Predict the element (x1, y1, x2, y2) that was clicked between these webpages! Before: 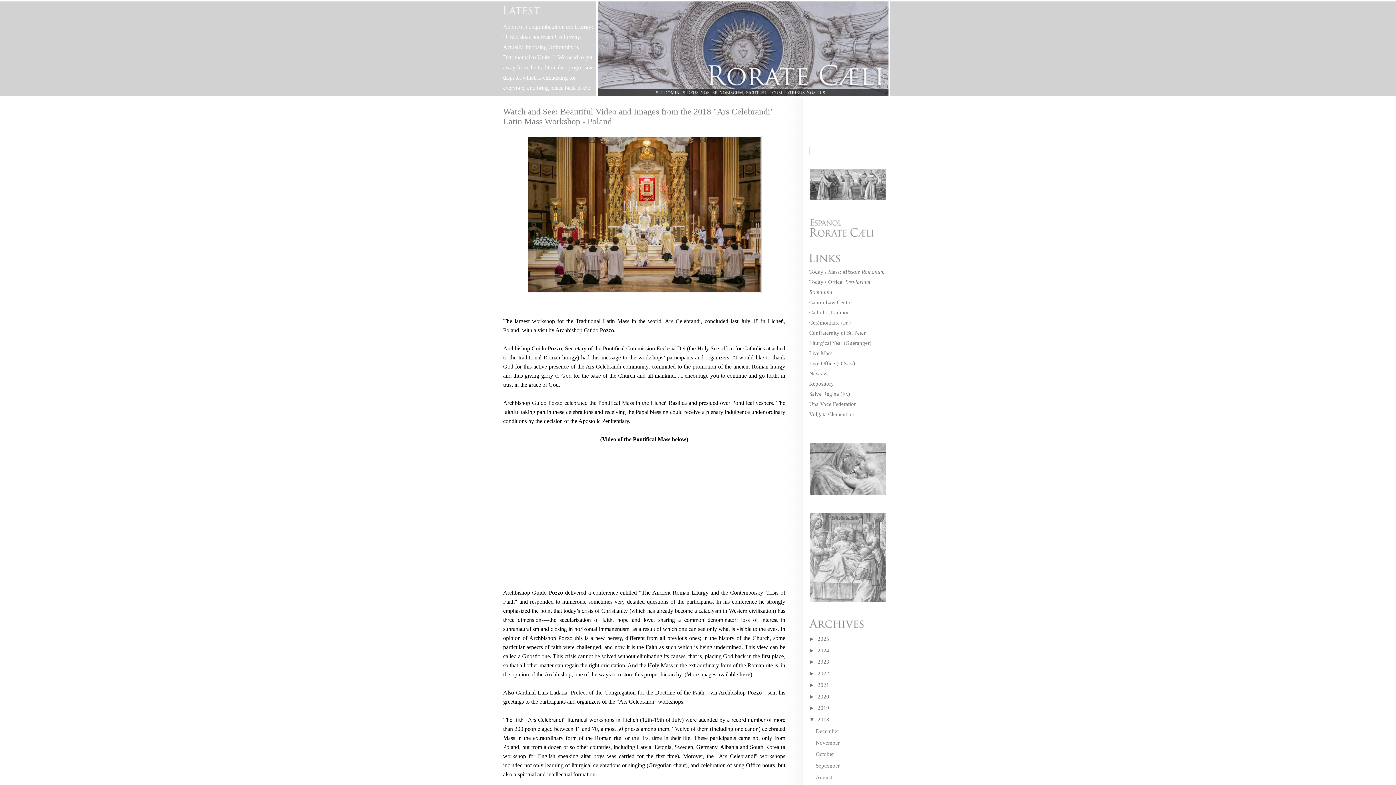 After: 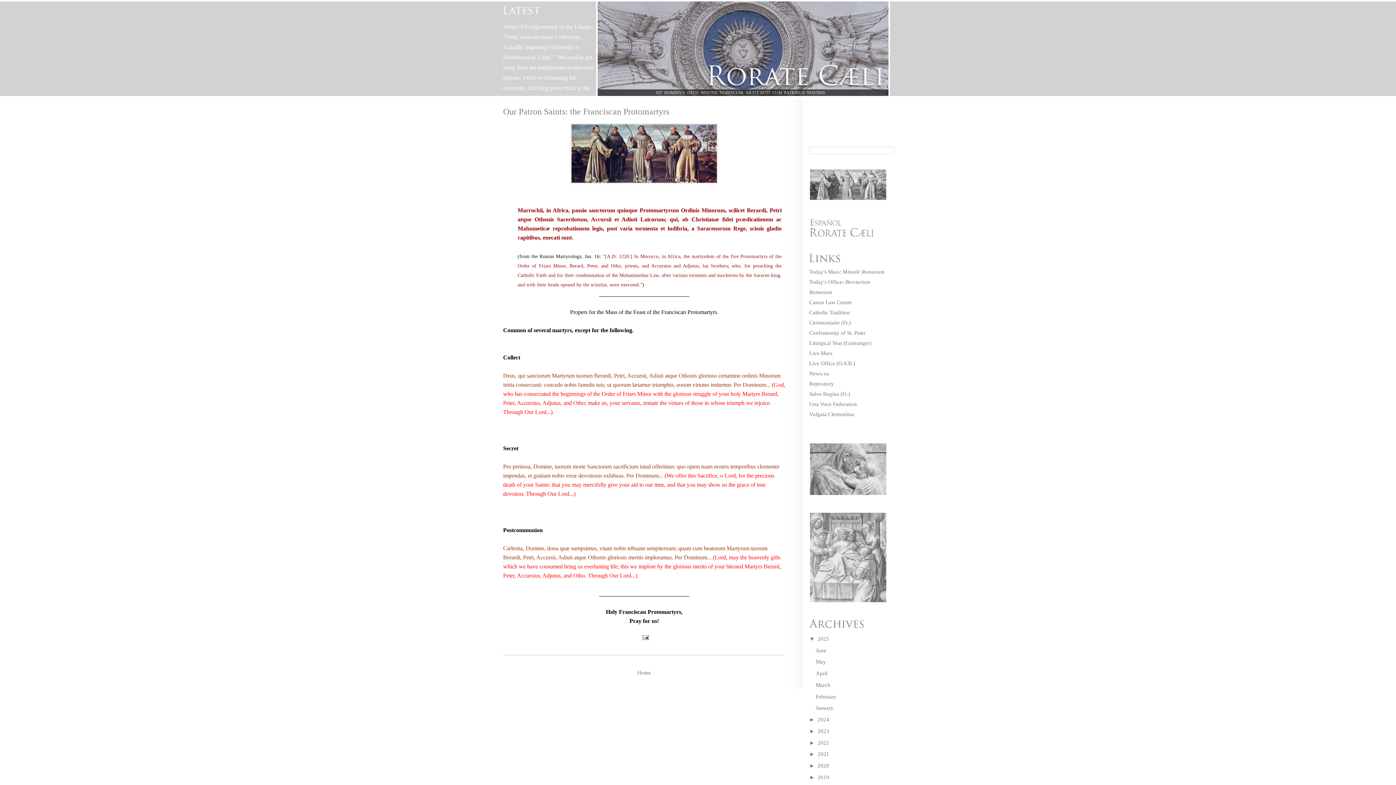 Action: bbox: (809, 196, 887, 201)